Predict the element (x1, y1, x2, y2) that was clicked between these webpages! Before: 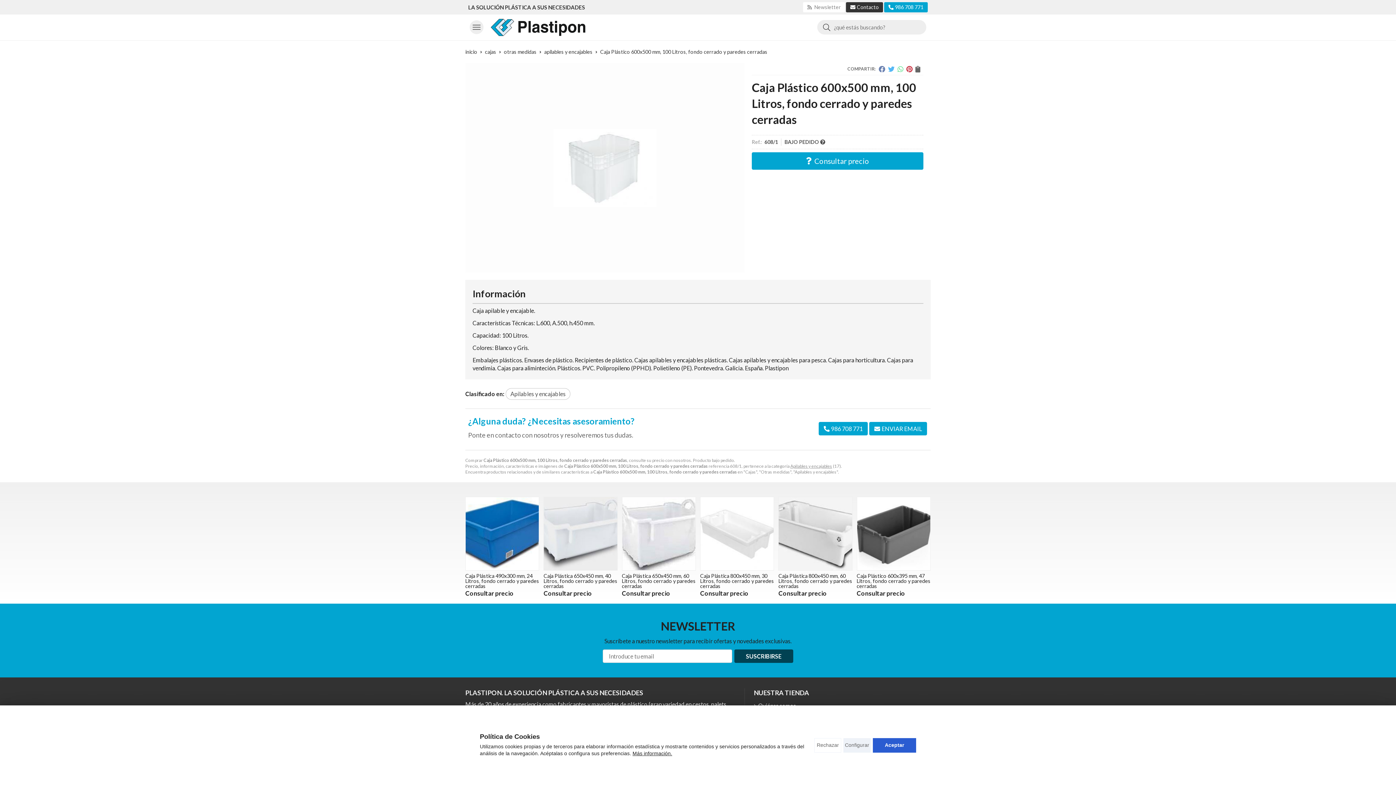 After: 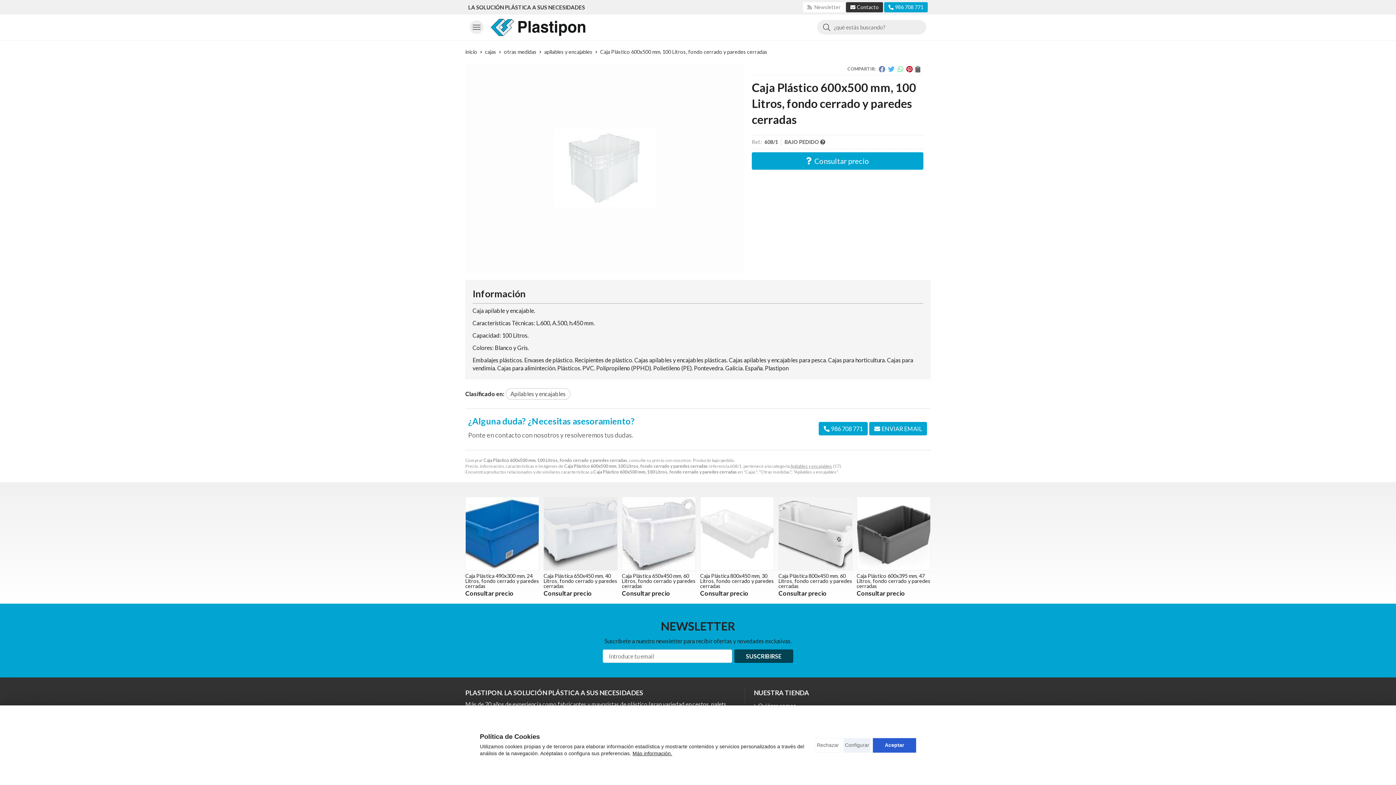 Action: bbox: (906, 65, 912, 72)